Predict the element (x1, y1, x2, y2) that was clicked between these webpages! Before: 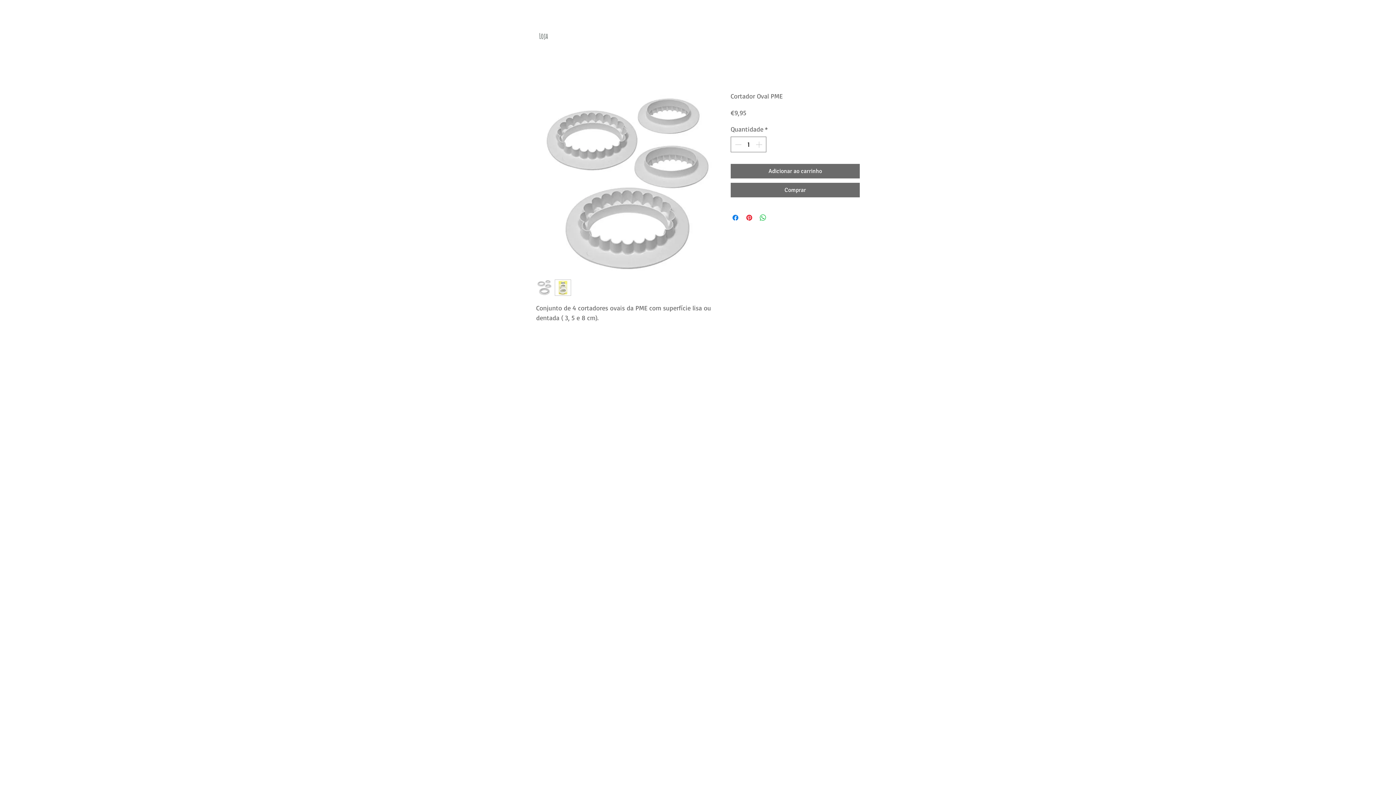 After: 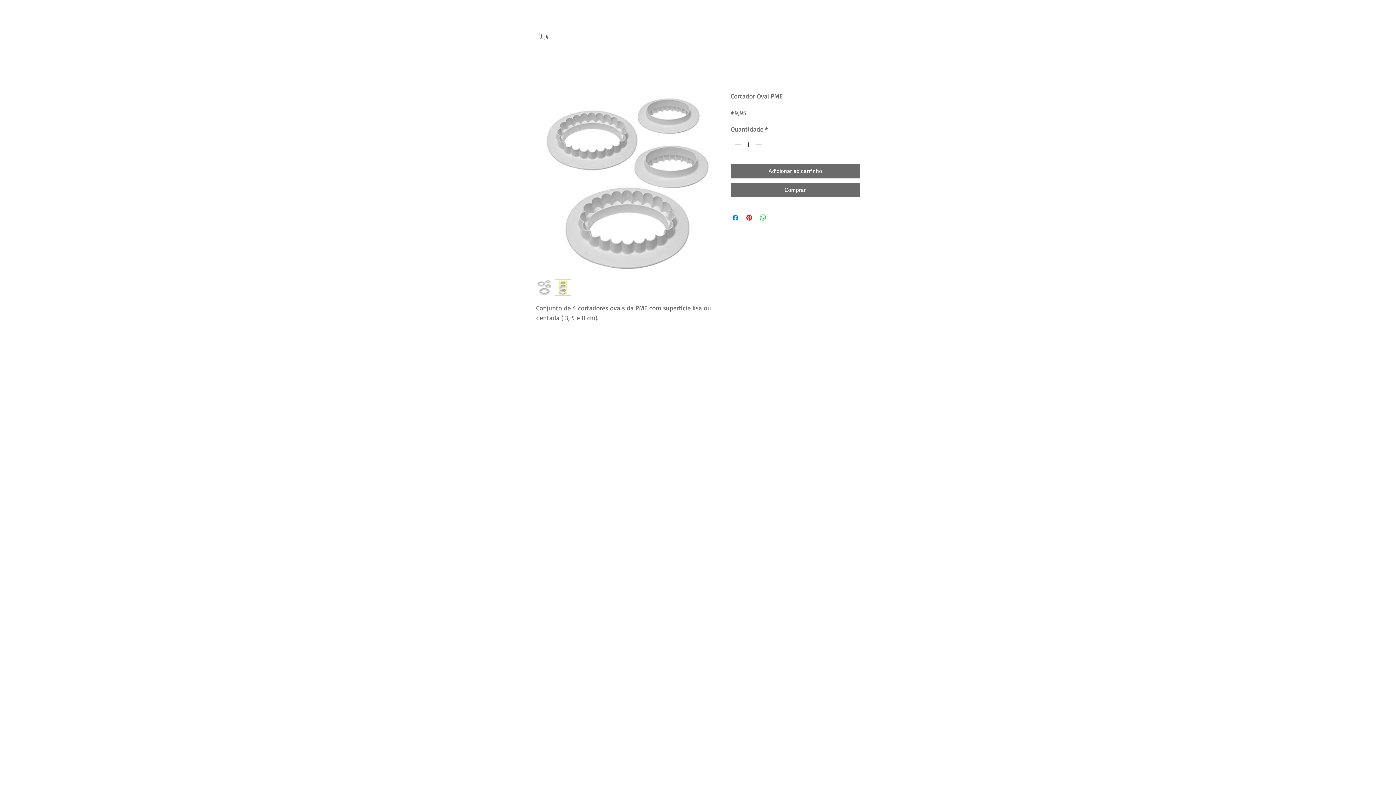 Action: bbox: (536, 279, 552, 296)